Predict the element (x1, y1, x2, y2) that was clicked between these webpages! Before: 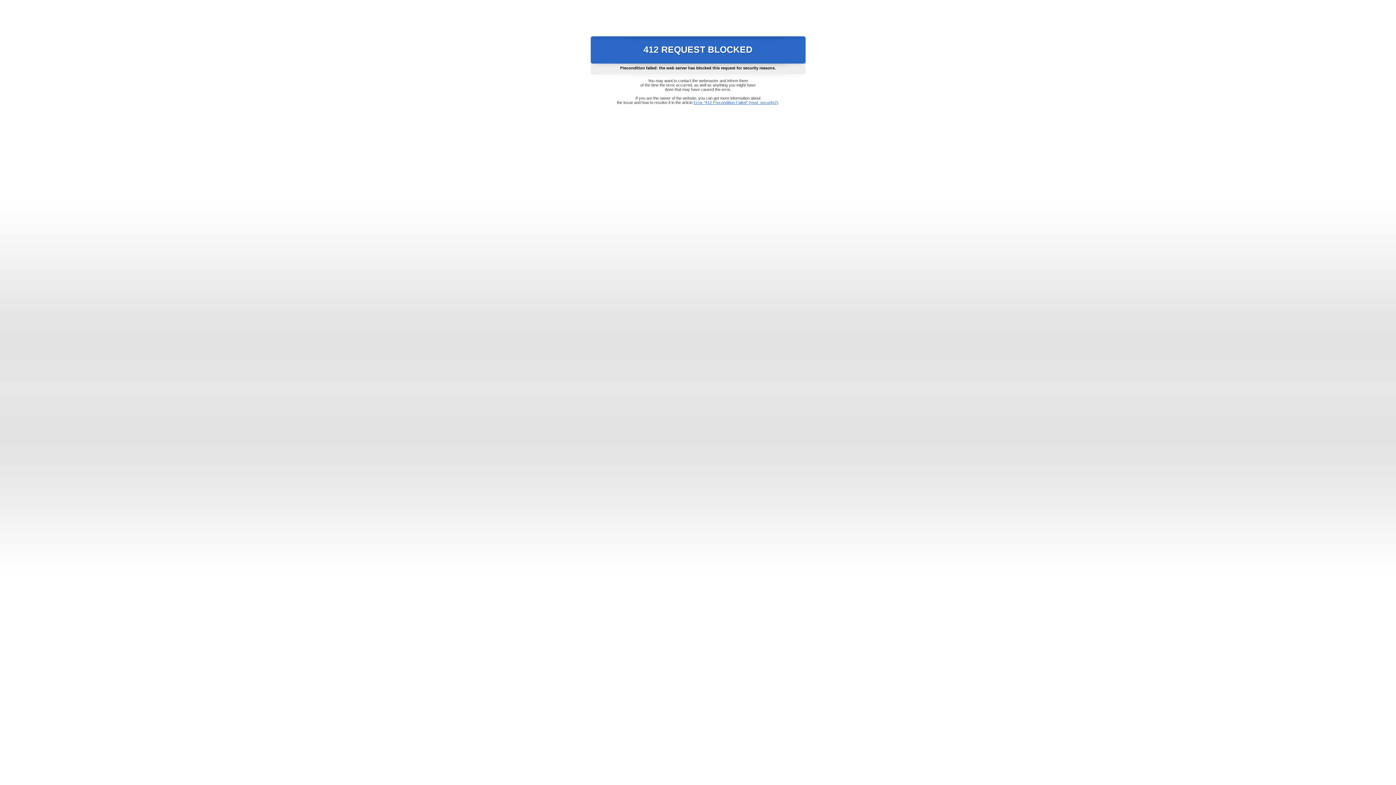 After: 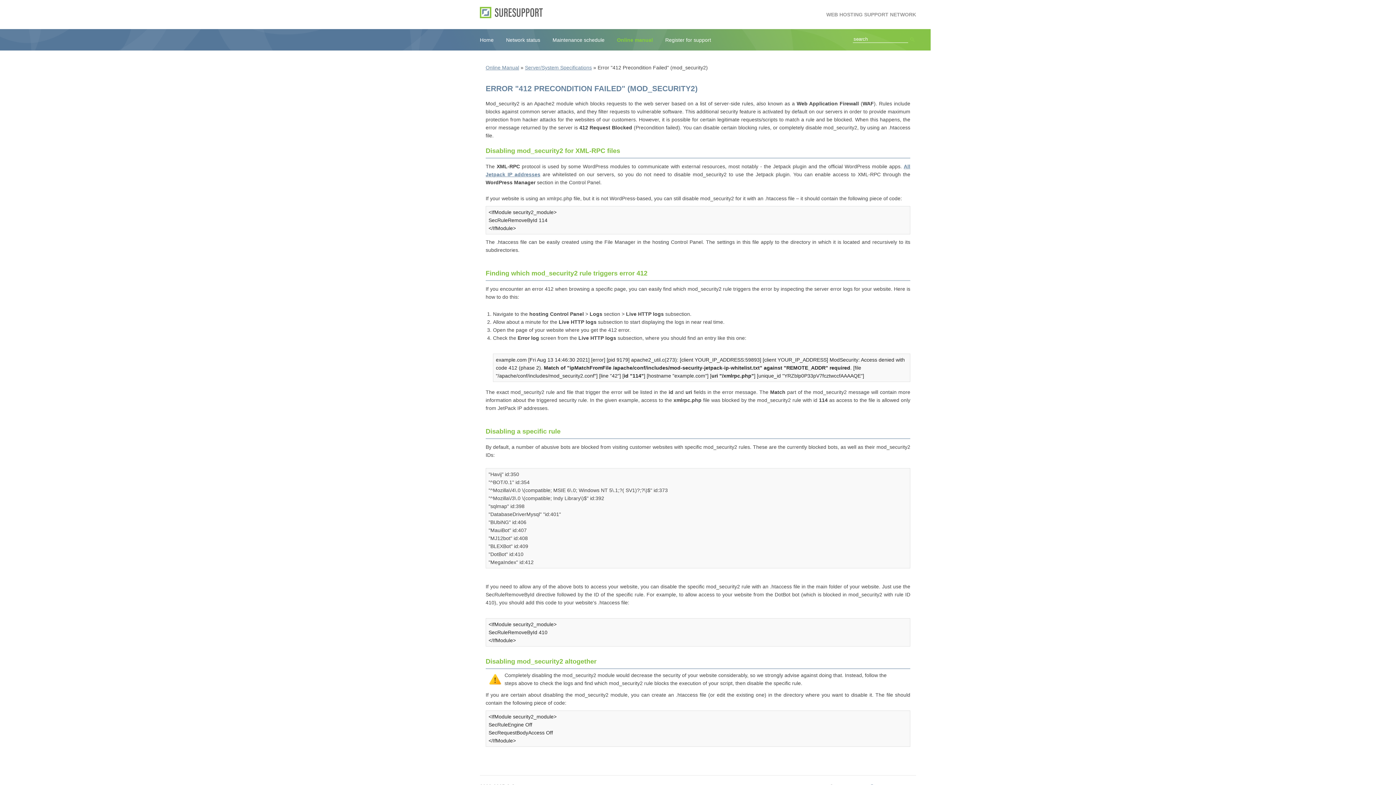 Action: bbox: (693, 100, 778, 104) label: Error "412 Precondition Failed" (mod_security2)